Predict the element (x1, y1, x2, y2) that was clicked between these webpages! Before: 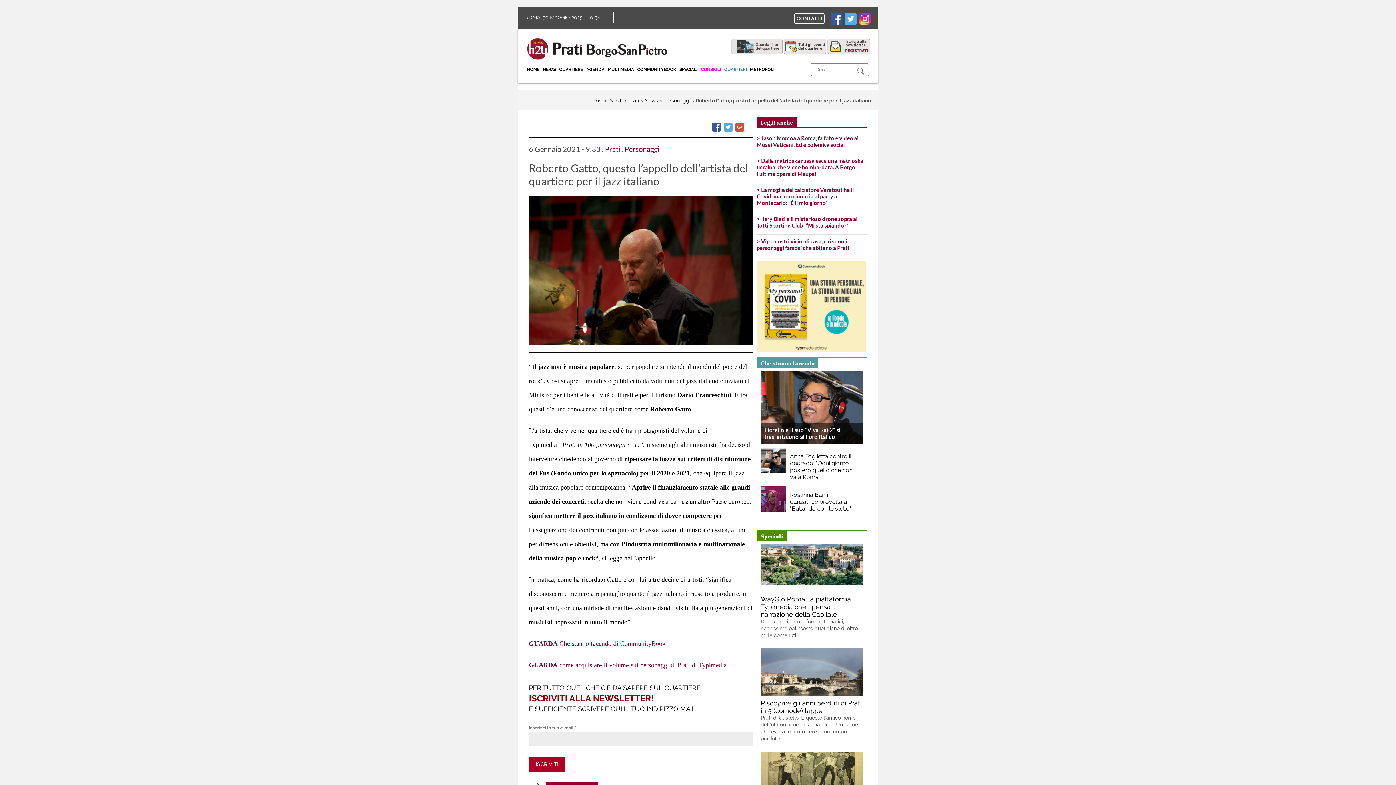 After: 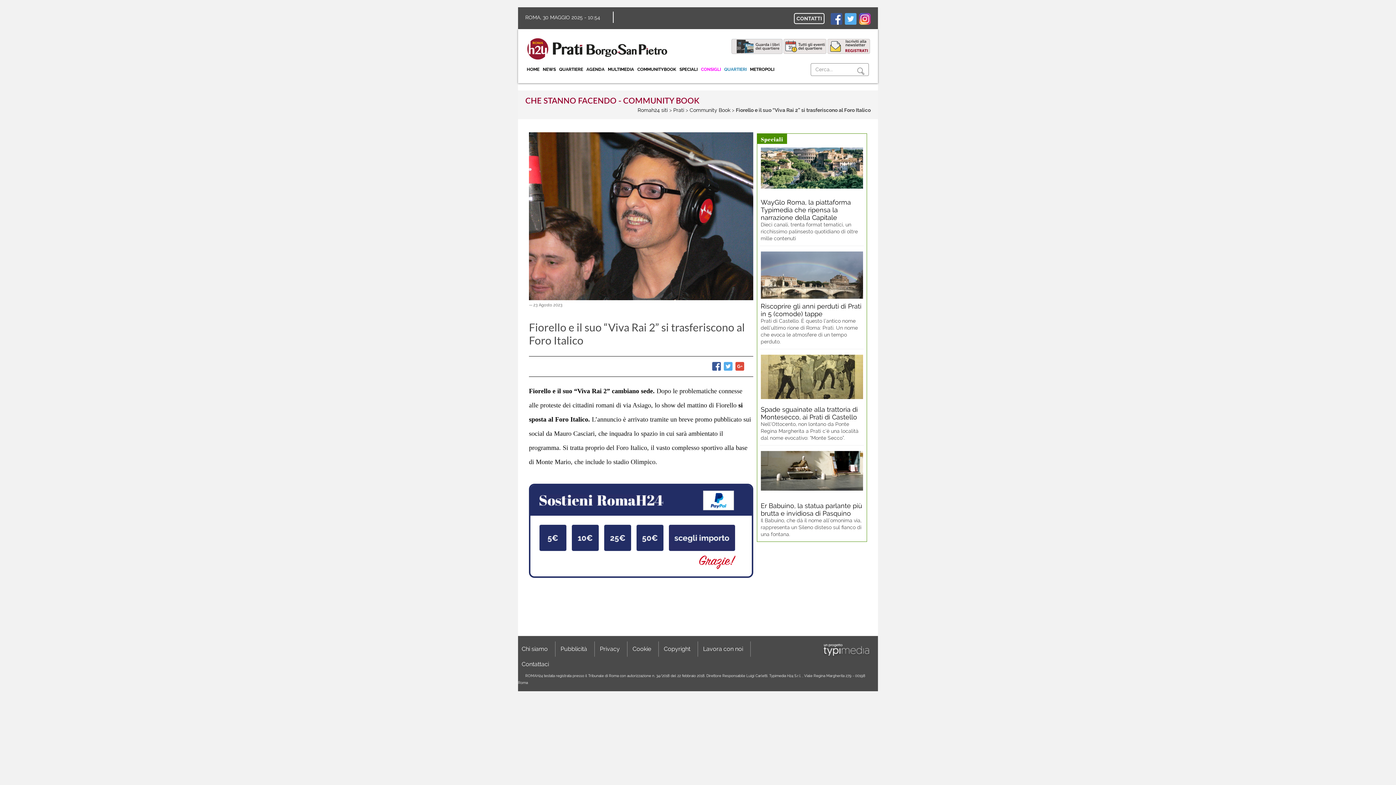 Action: bbox: (760, 371, 863, 448)